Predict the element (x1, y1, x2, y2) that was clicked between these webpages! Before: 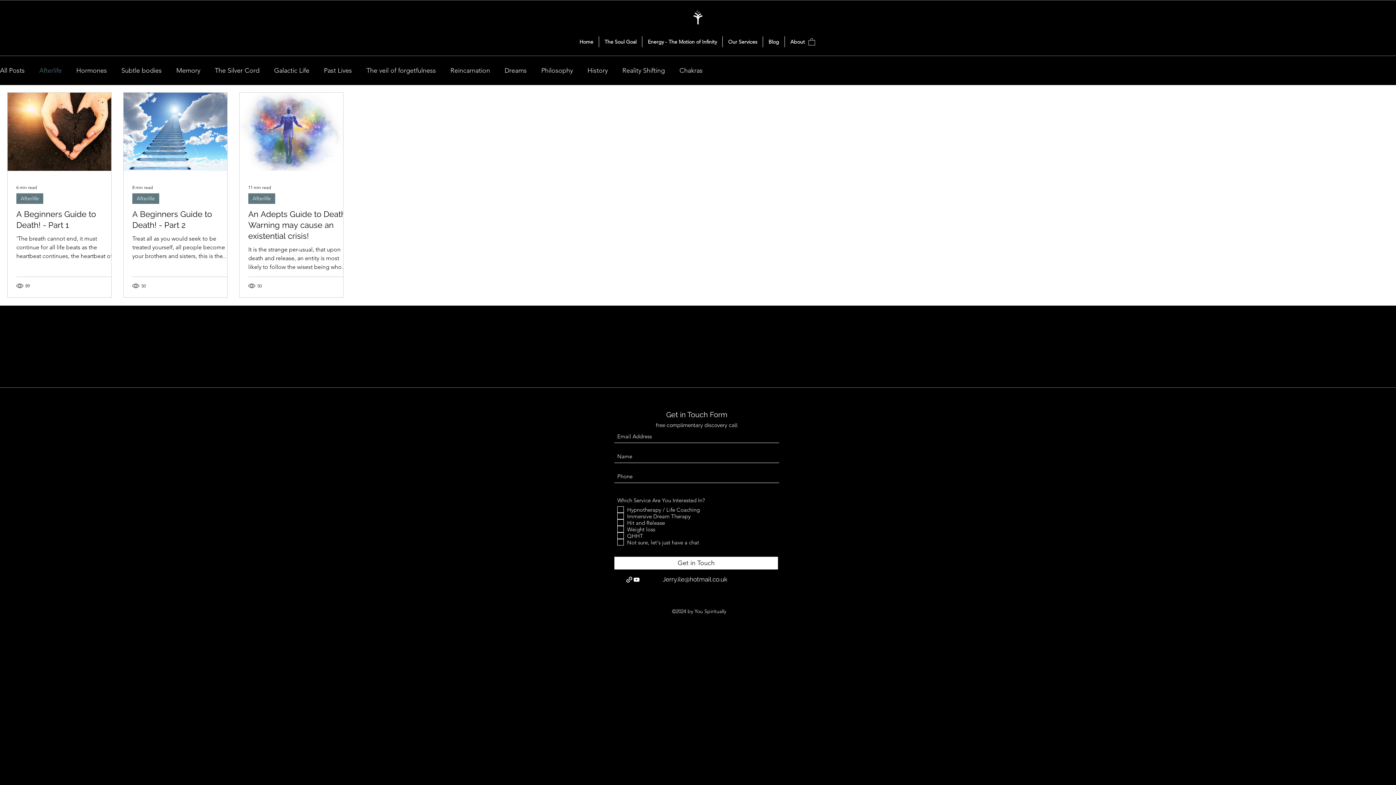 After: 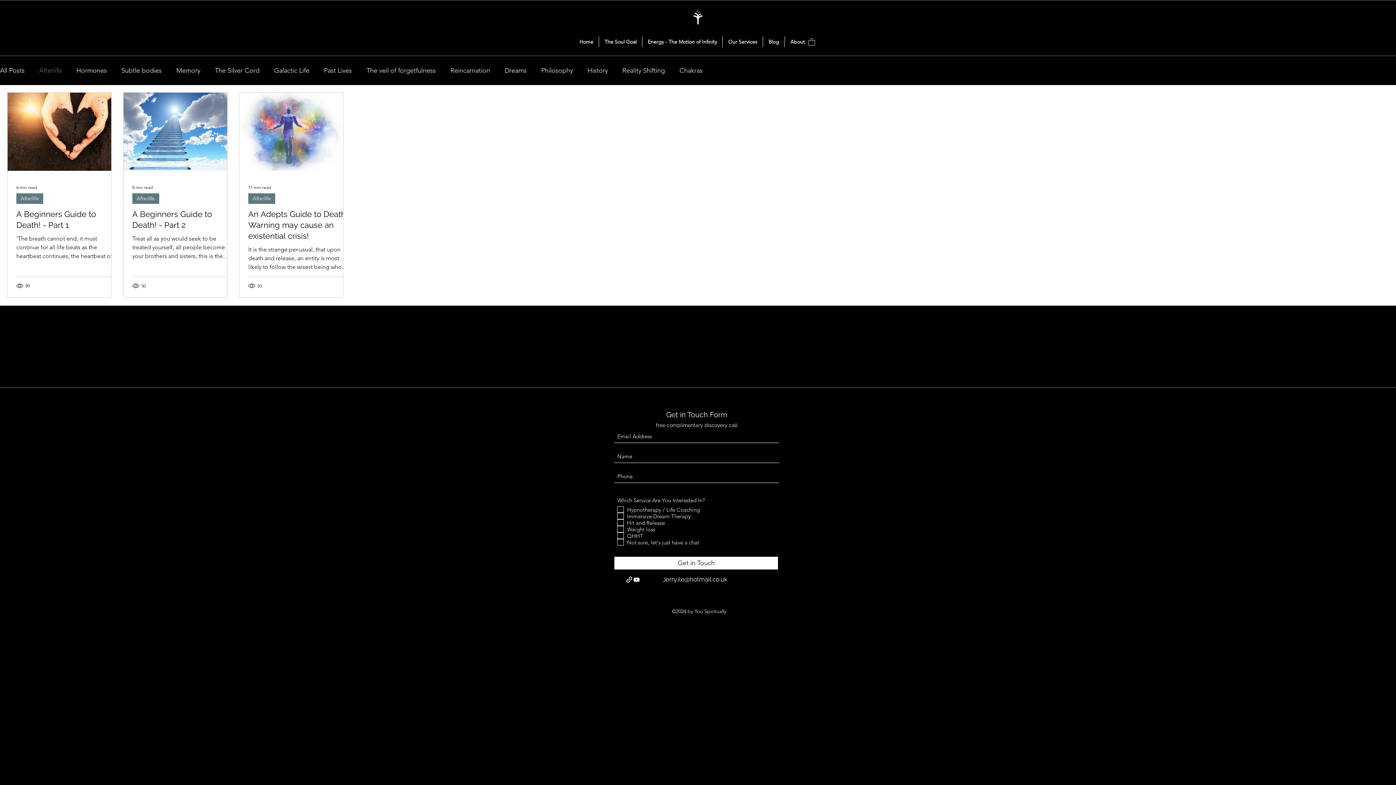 Action: bbox: (132, 193, 159, 204) label: Afterlife